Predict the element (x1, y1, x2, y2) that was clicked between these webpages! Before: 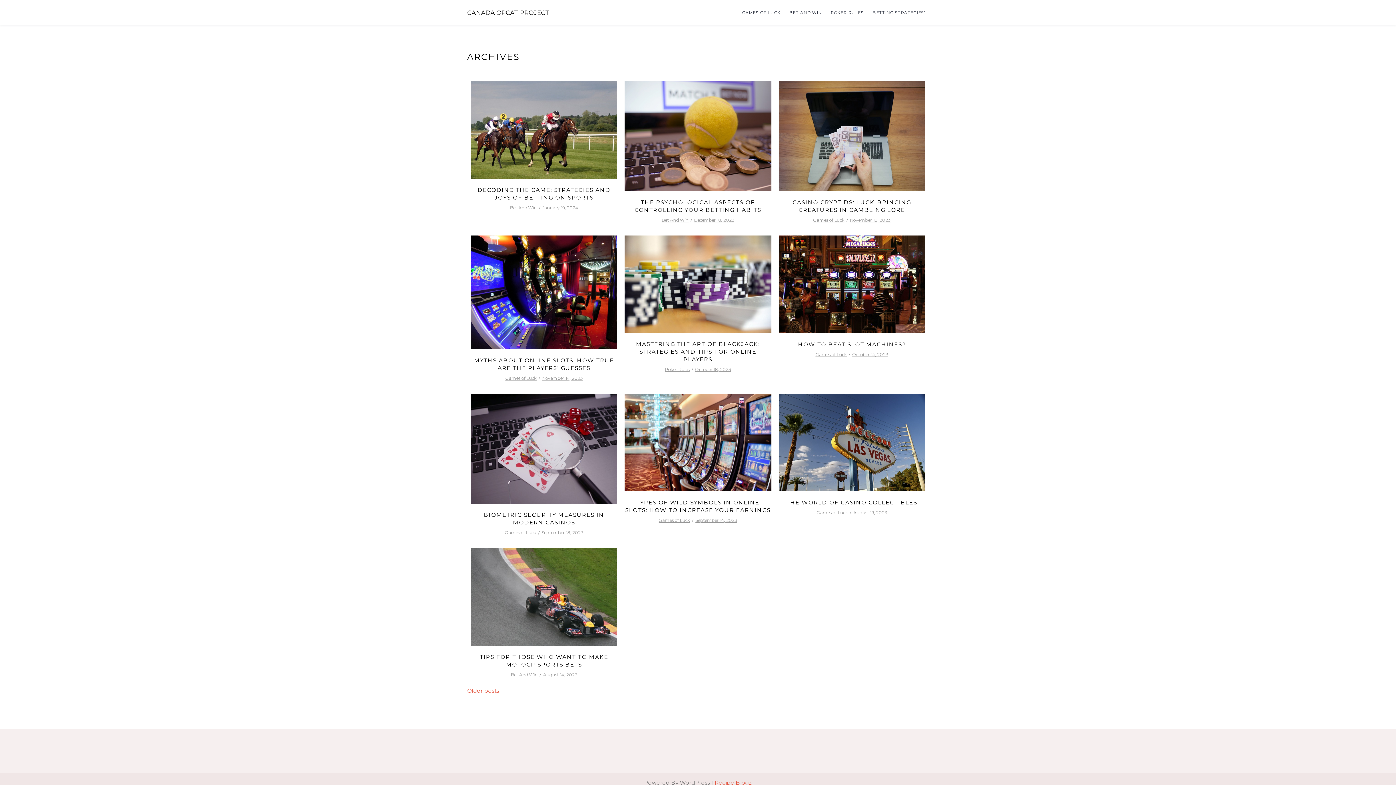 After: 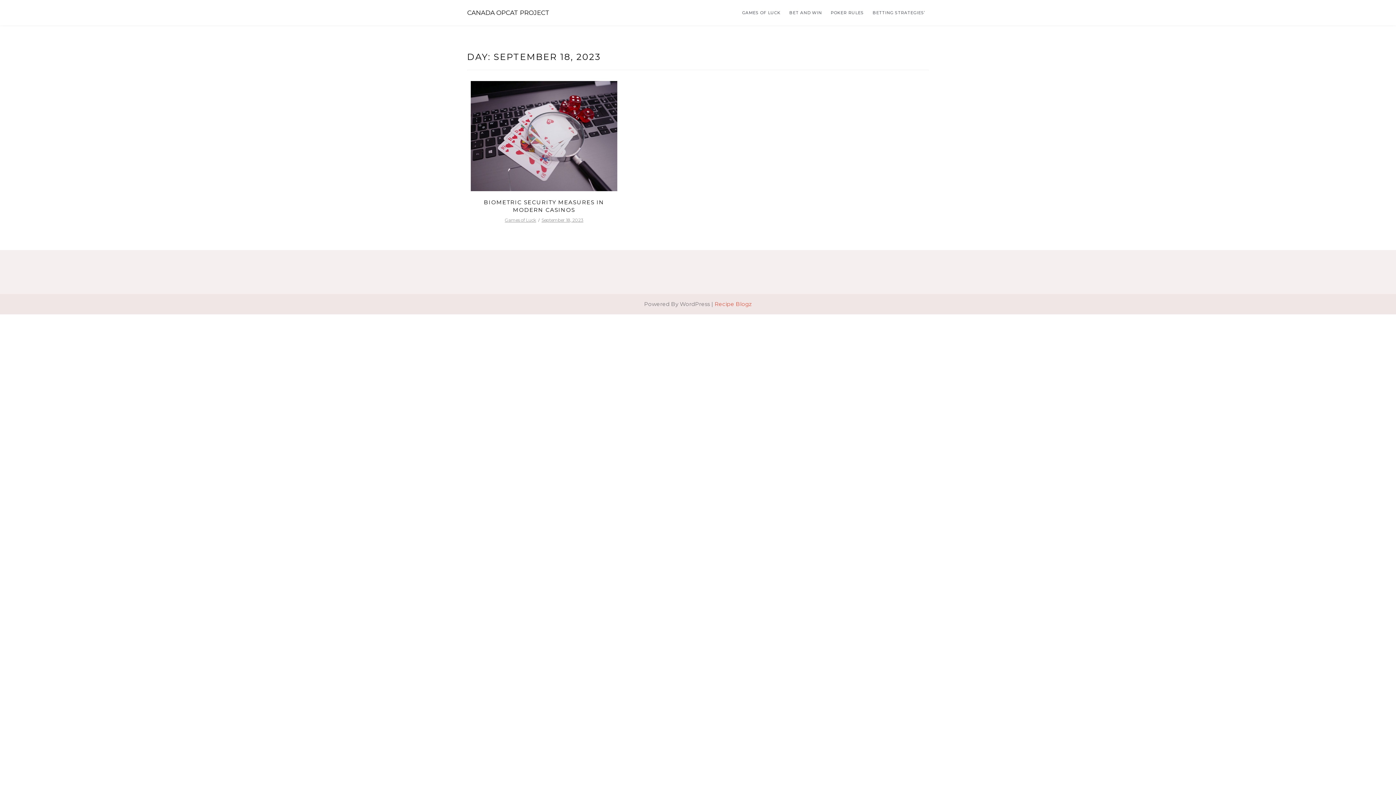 Action: label: September 18, 2023 bbox: (541, 530, 583, 535)